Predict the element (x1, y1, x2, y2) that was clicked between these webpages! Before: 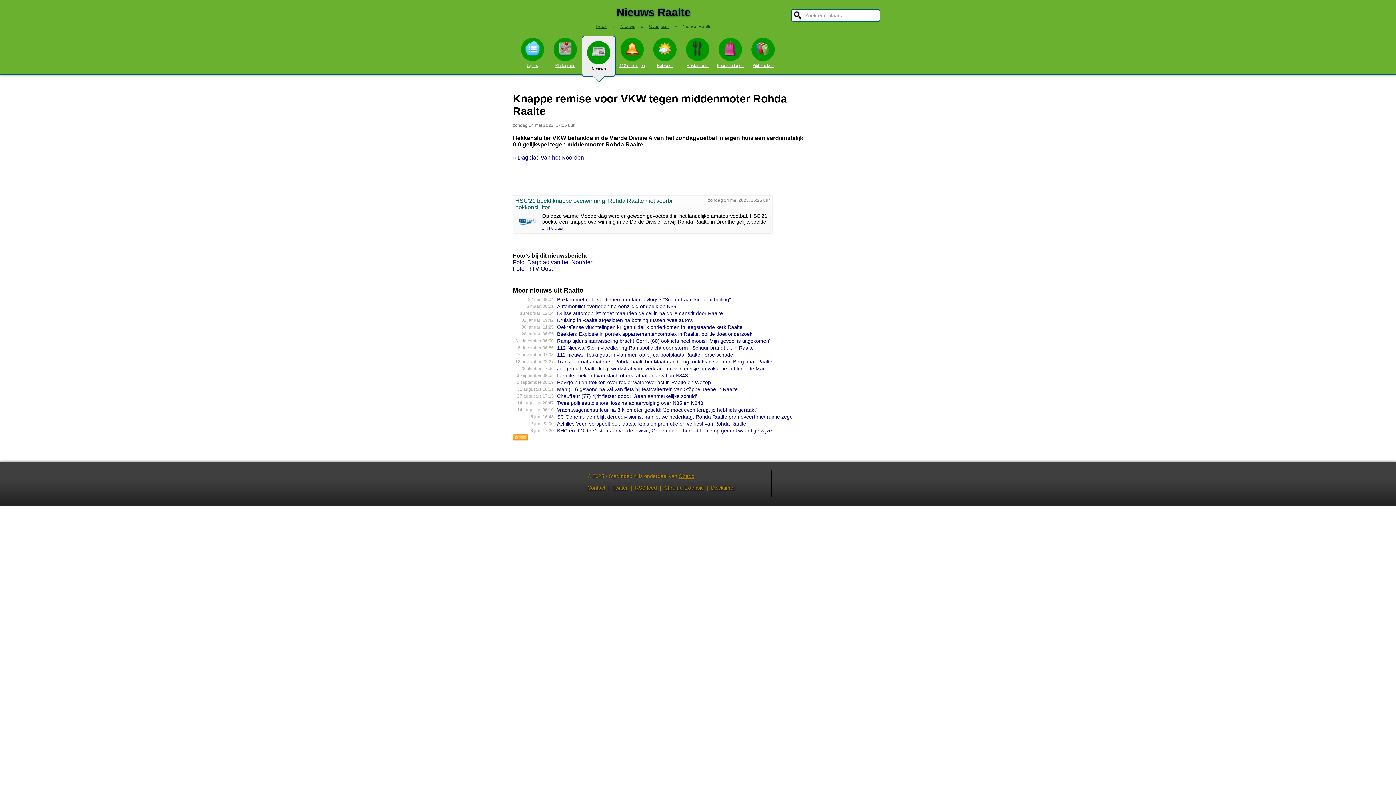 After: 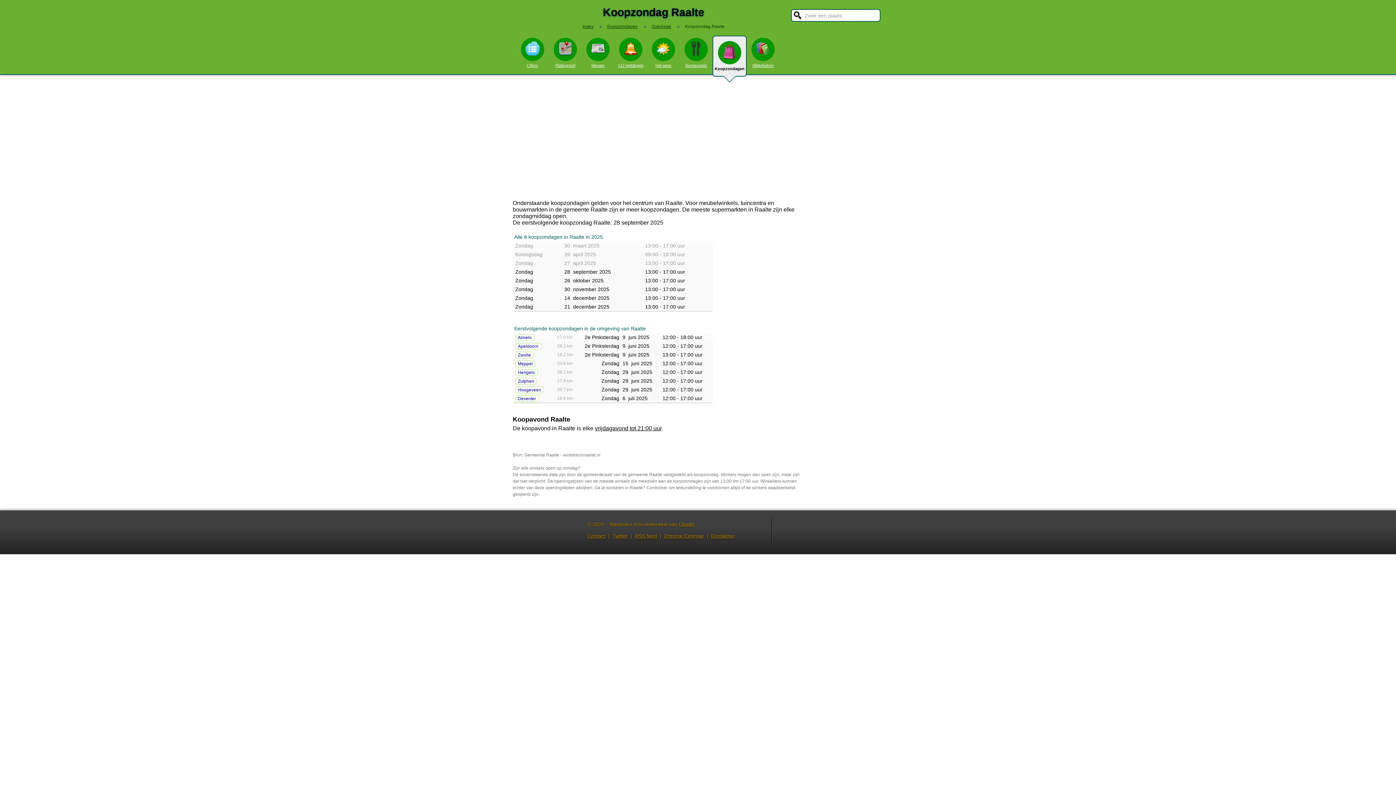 Action: label: Koopzondagen bbox: (714, 35, 746, 67)